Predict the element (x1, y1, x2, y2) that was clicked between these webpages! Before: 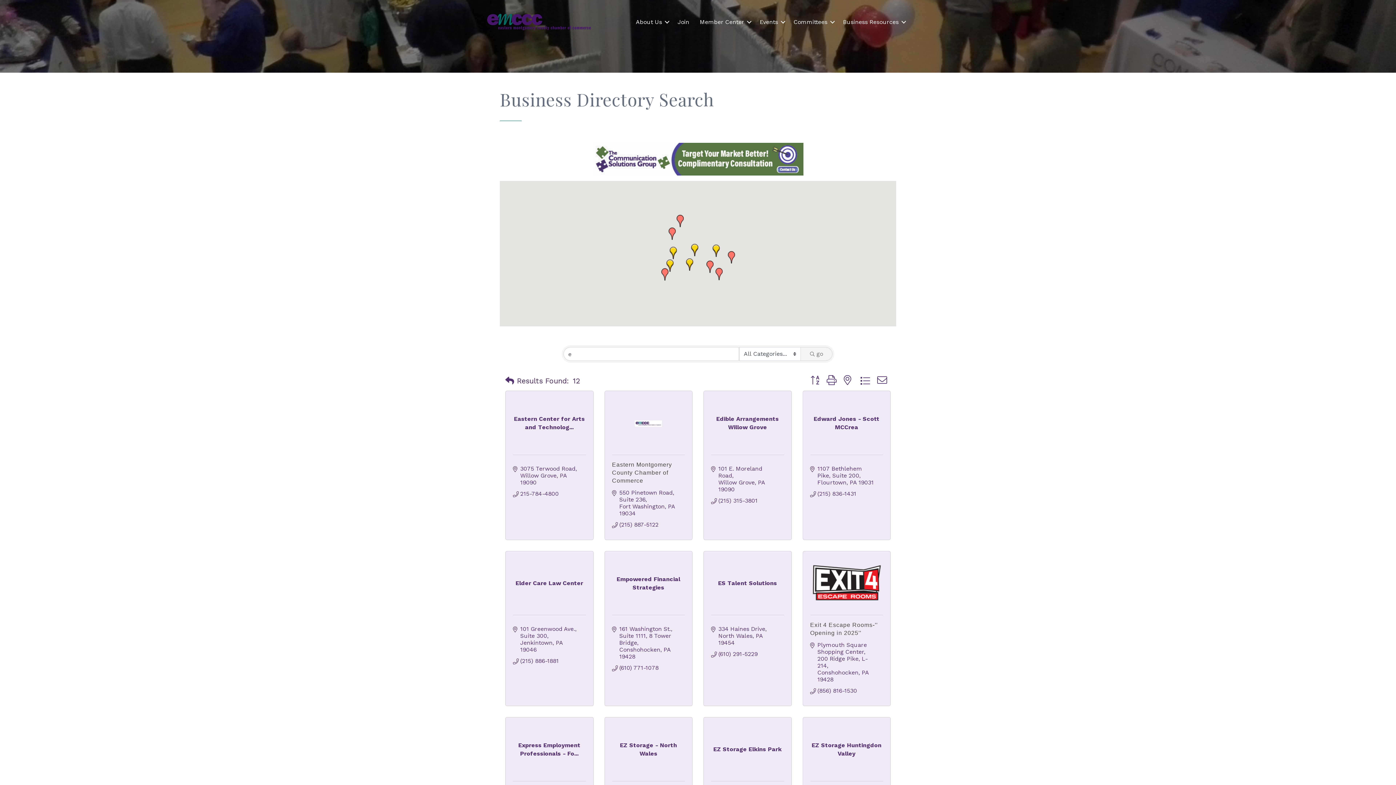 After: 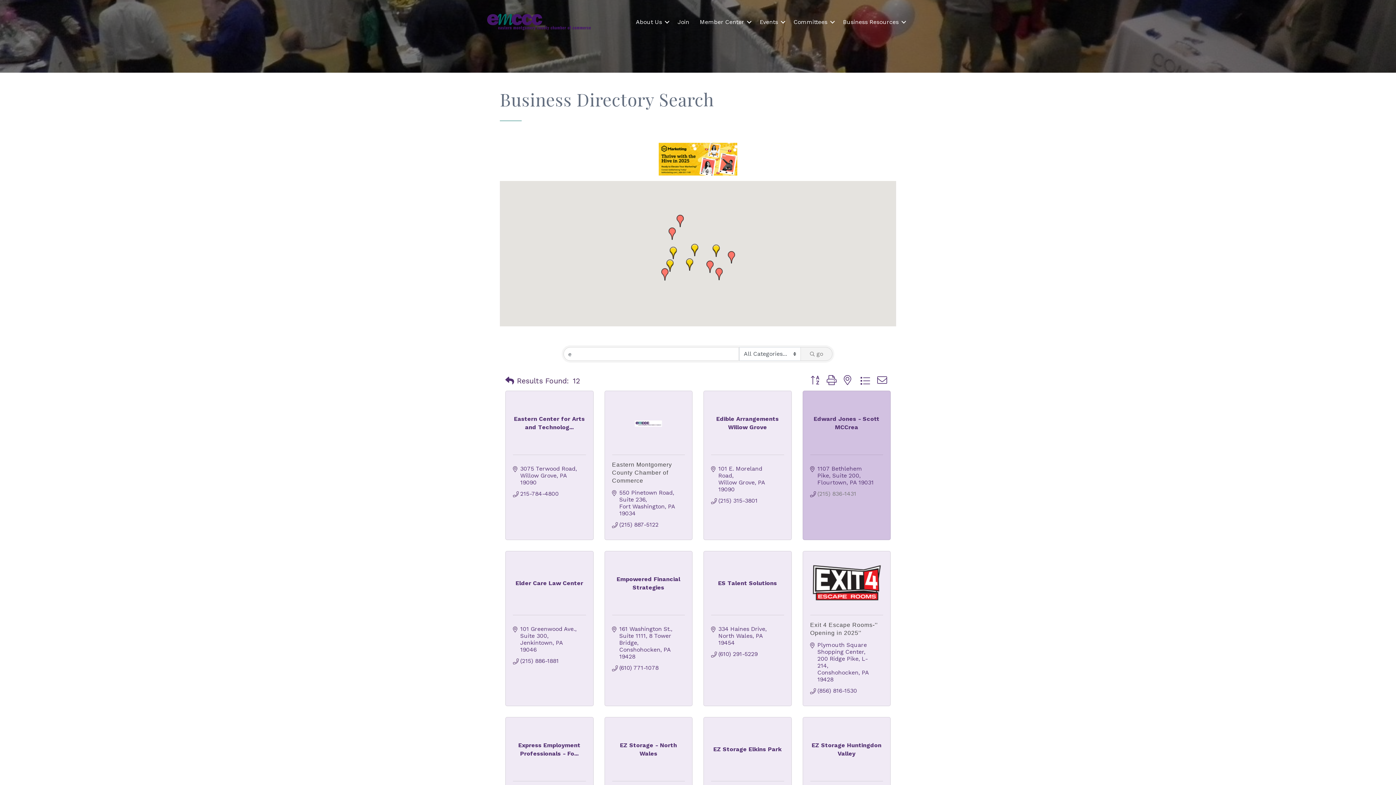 Action: label: (215) 836-1431 bbox: (817, 490, 856, 497)